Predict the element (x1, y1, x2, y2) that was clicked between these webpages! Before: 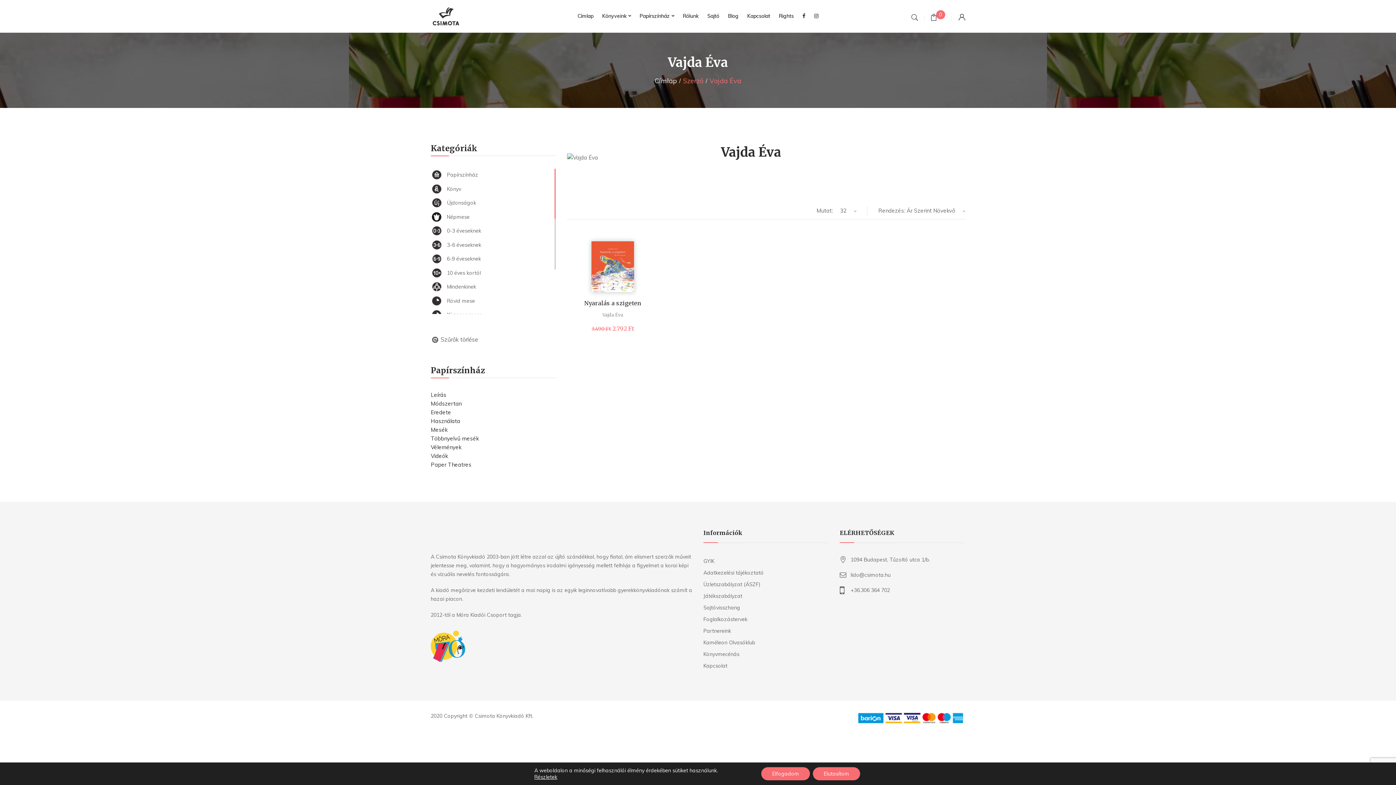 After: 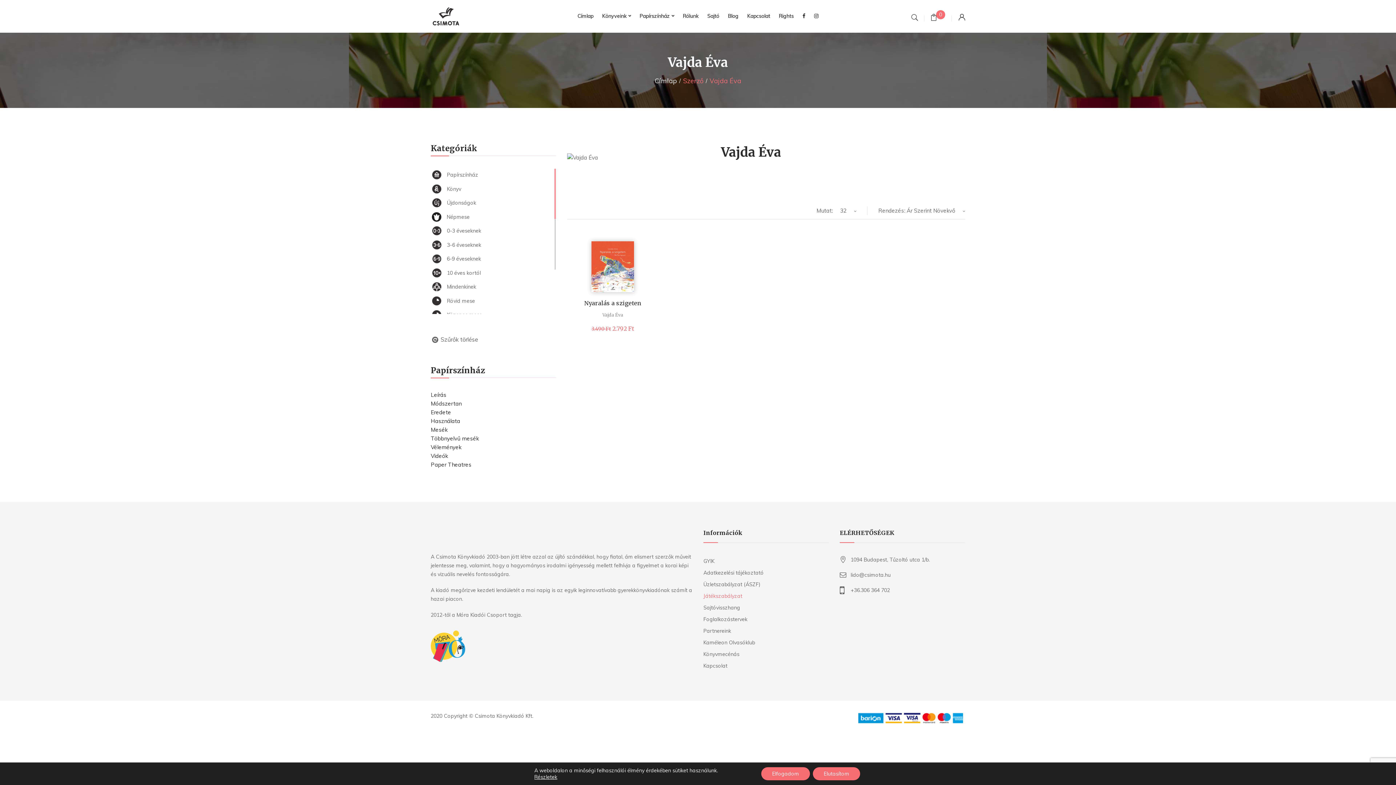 Action: bbox: (703, 593, 742, 599) label: Játékszabályzat